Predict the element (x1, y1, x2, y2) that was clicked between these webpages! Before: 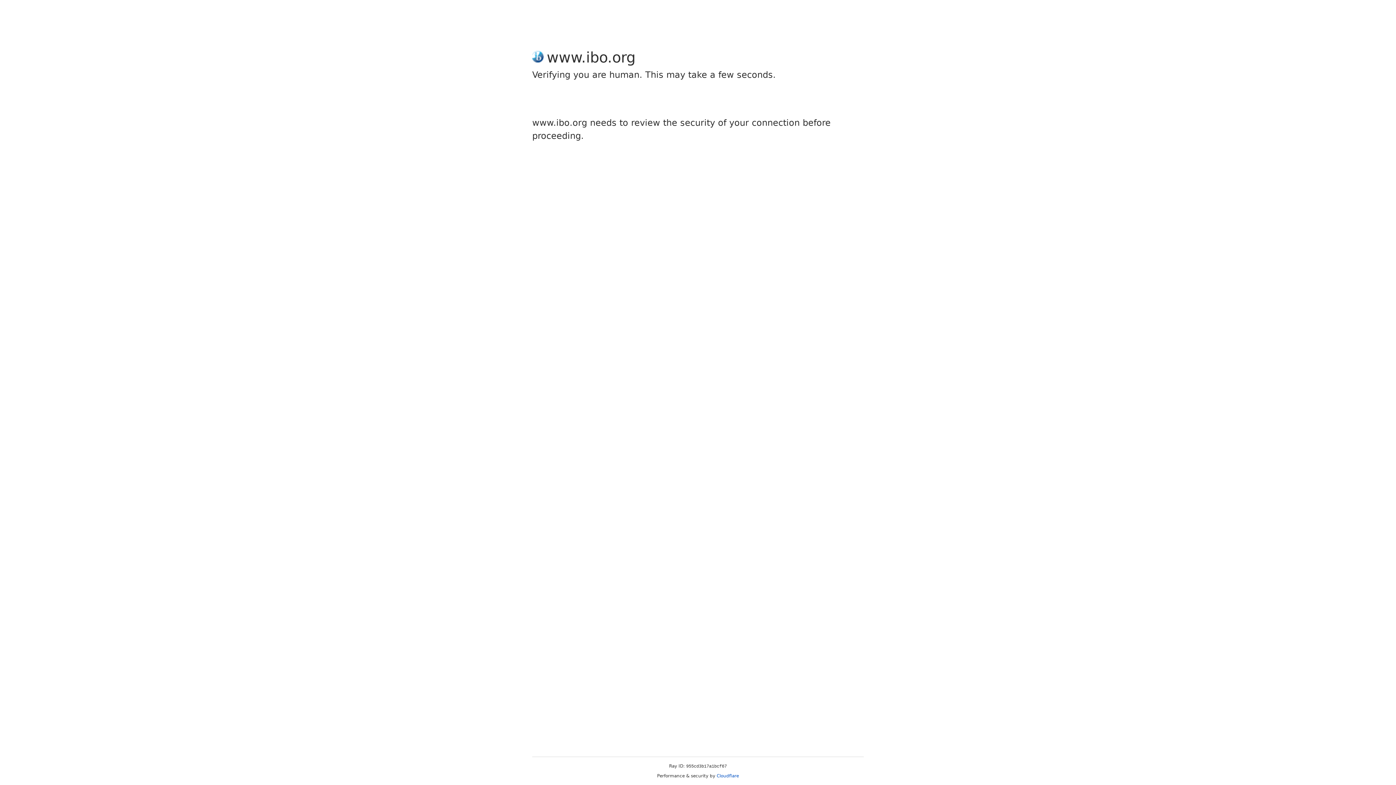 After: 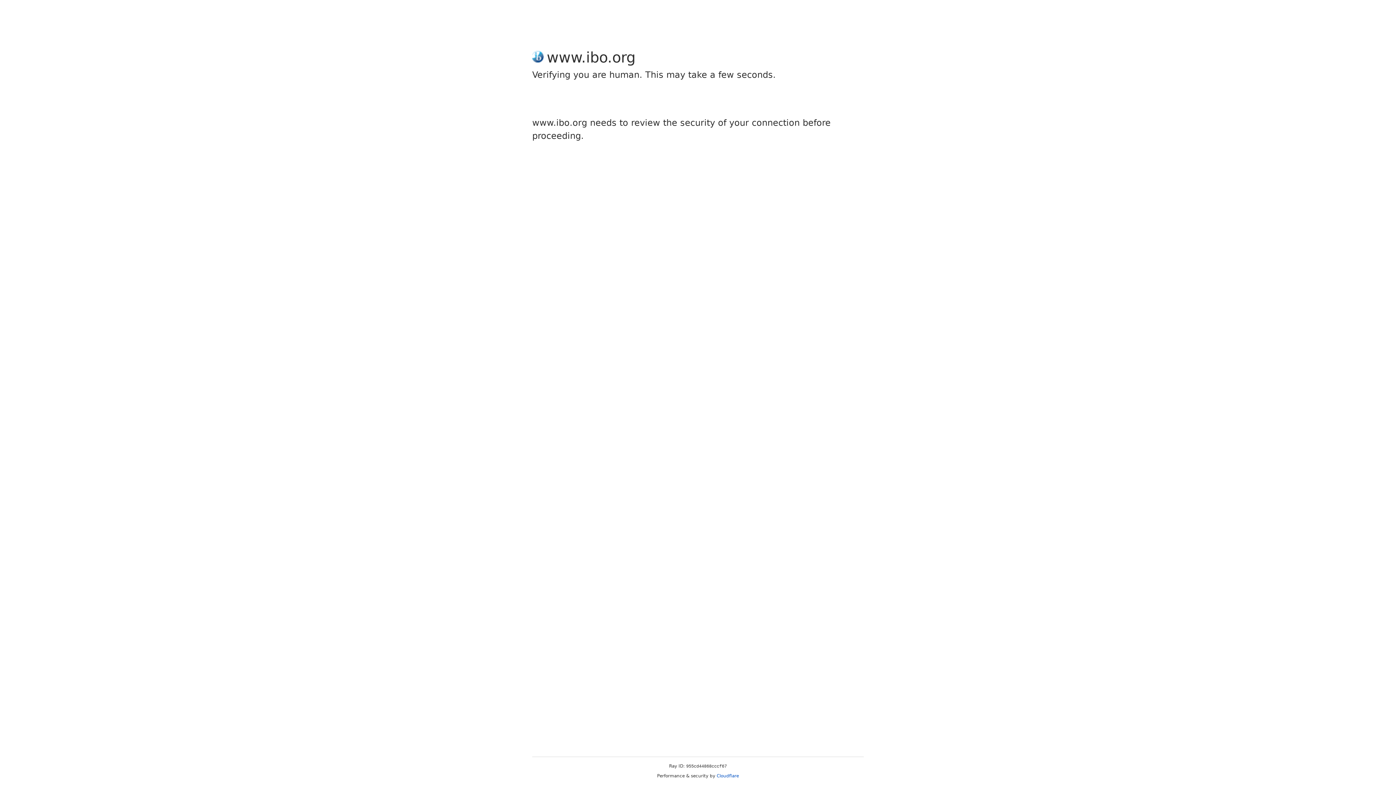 Action: bbox: (716, 773, 739, 778) label: Cloudflare